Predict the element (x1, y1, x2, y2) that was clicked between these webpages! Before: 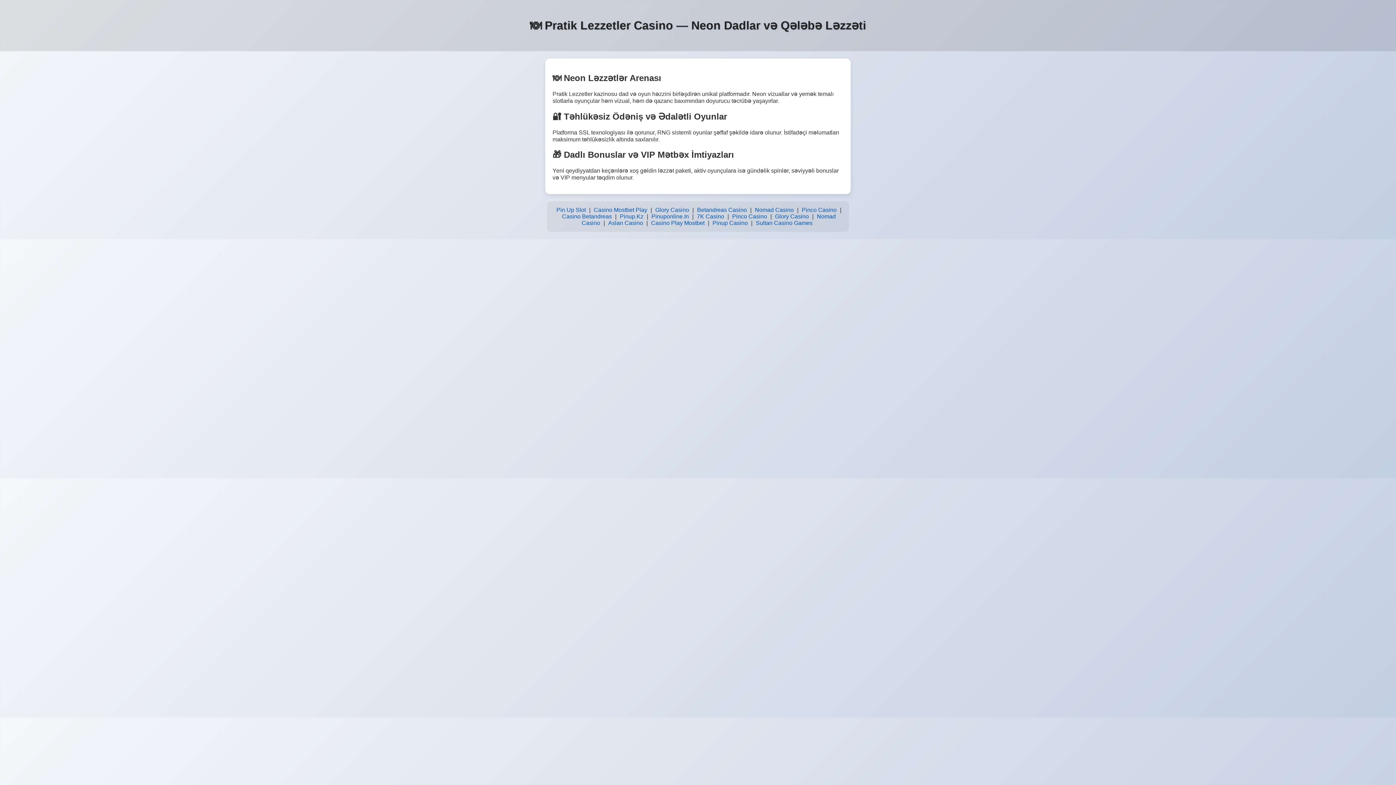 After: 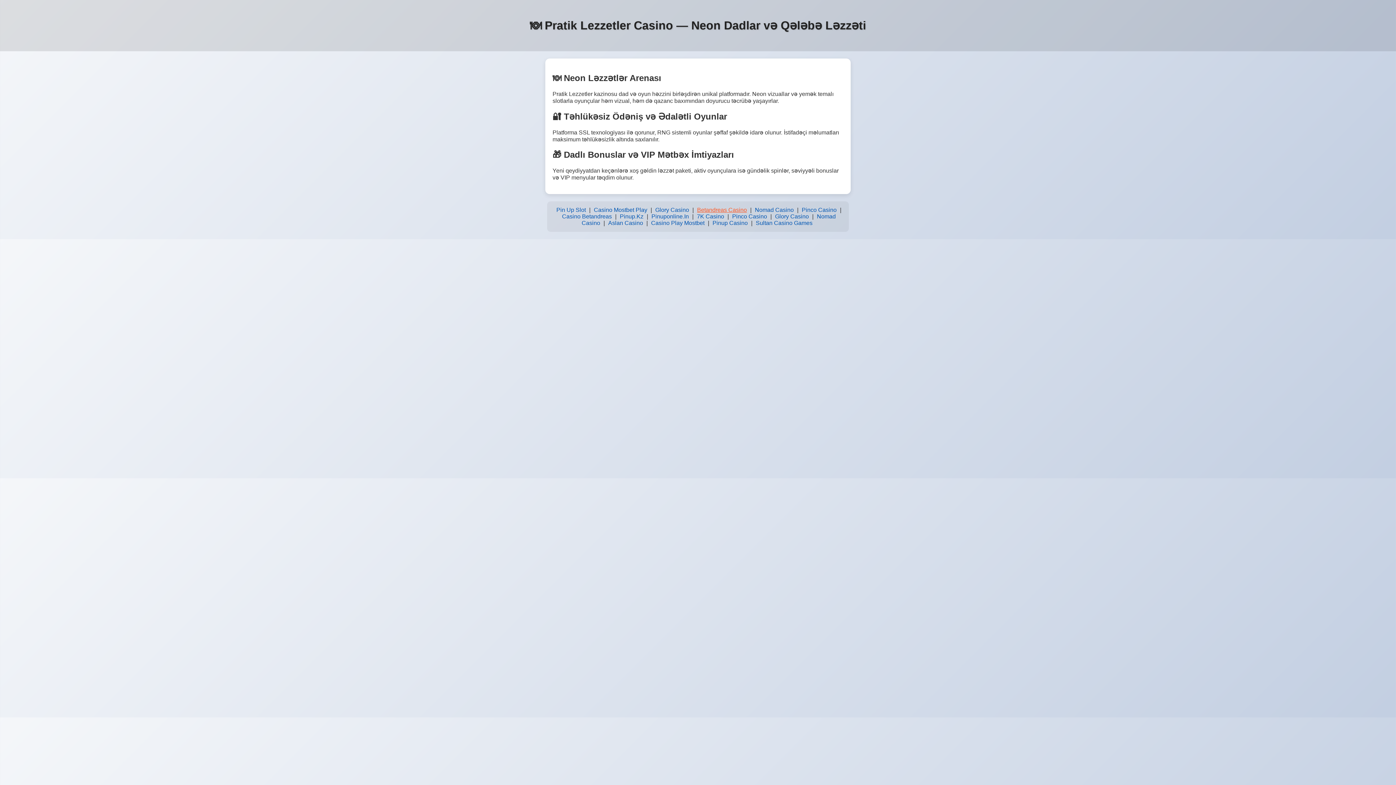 Action: label: Betandreas Casino bbox: (695, 205, 748, 215)